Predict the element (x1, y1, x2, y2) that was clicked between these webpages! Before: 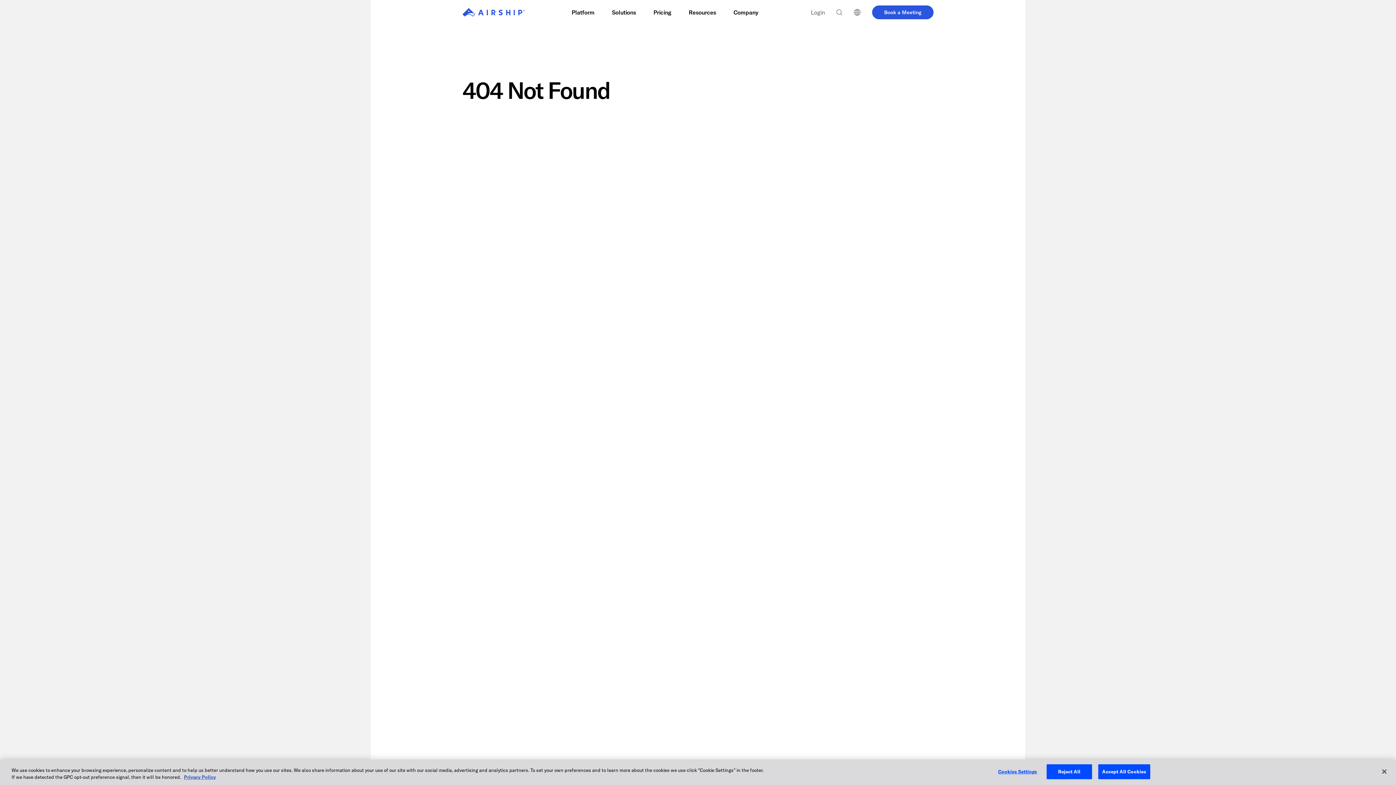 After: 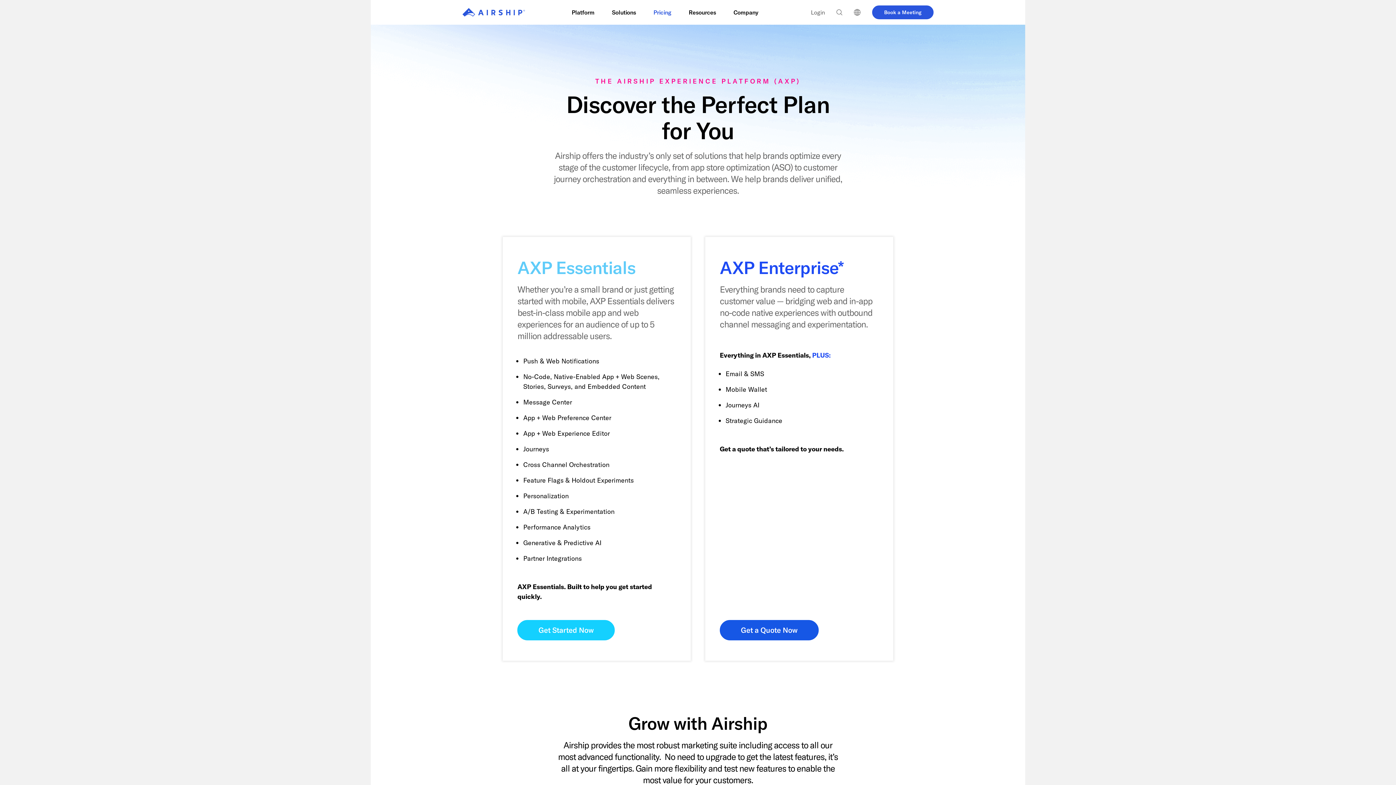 Action: bbox: (644, 0, 680, 24) label: Pricing